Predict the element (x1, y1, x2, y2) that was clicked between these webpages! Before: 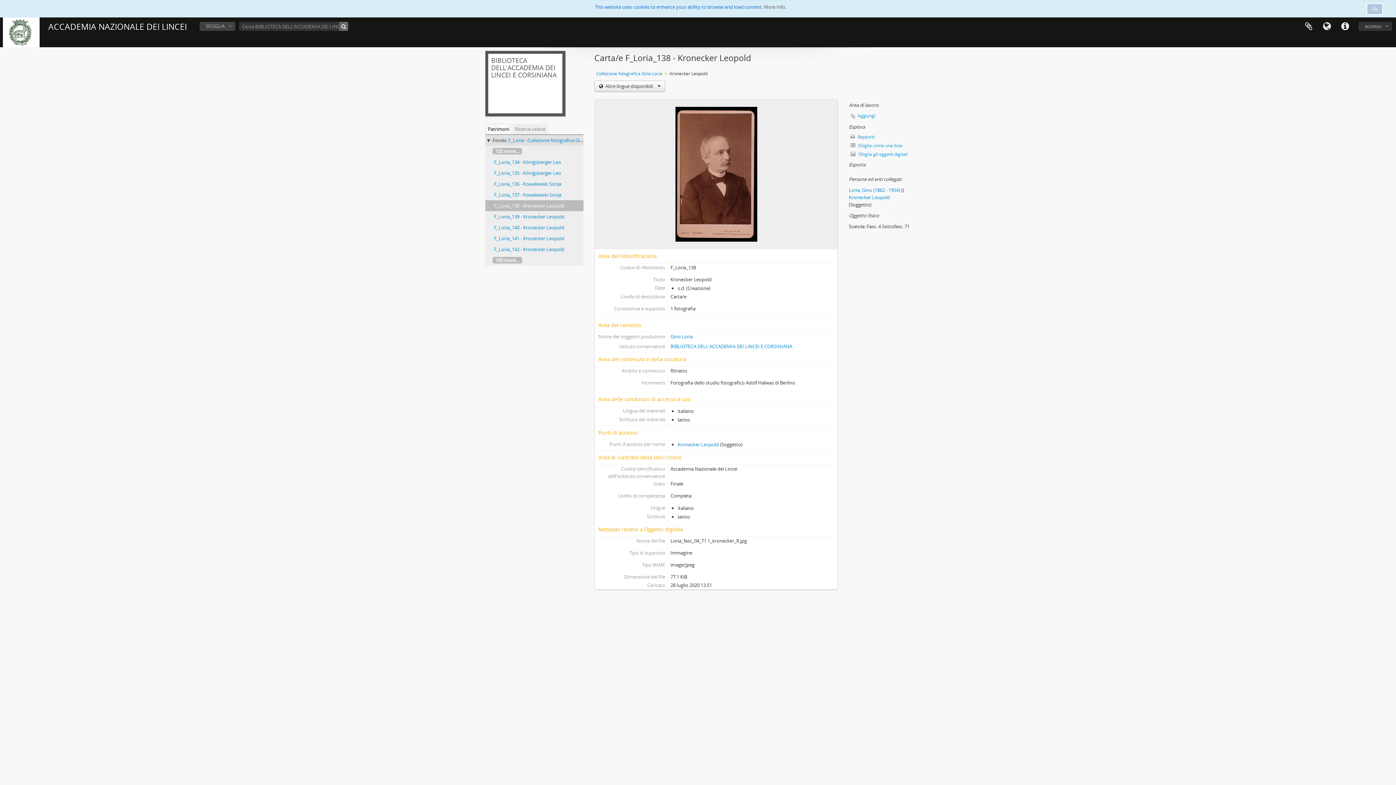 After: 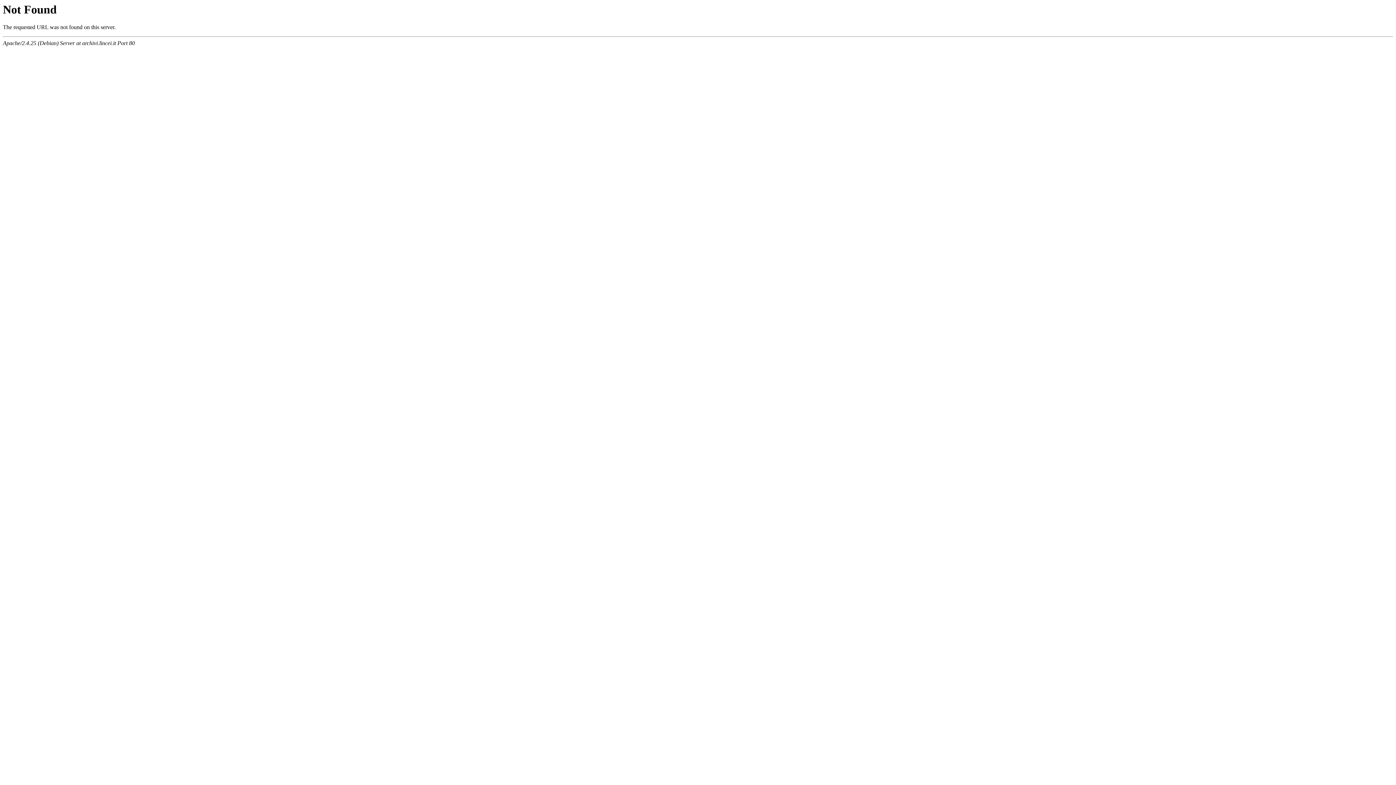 Action: label: More Info. bbox: (764, 3, 786, 10)